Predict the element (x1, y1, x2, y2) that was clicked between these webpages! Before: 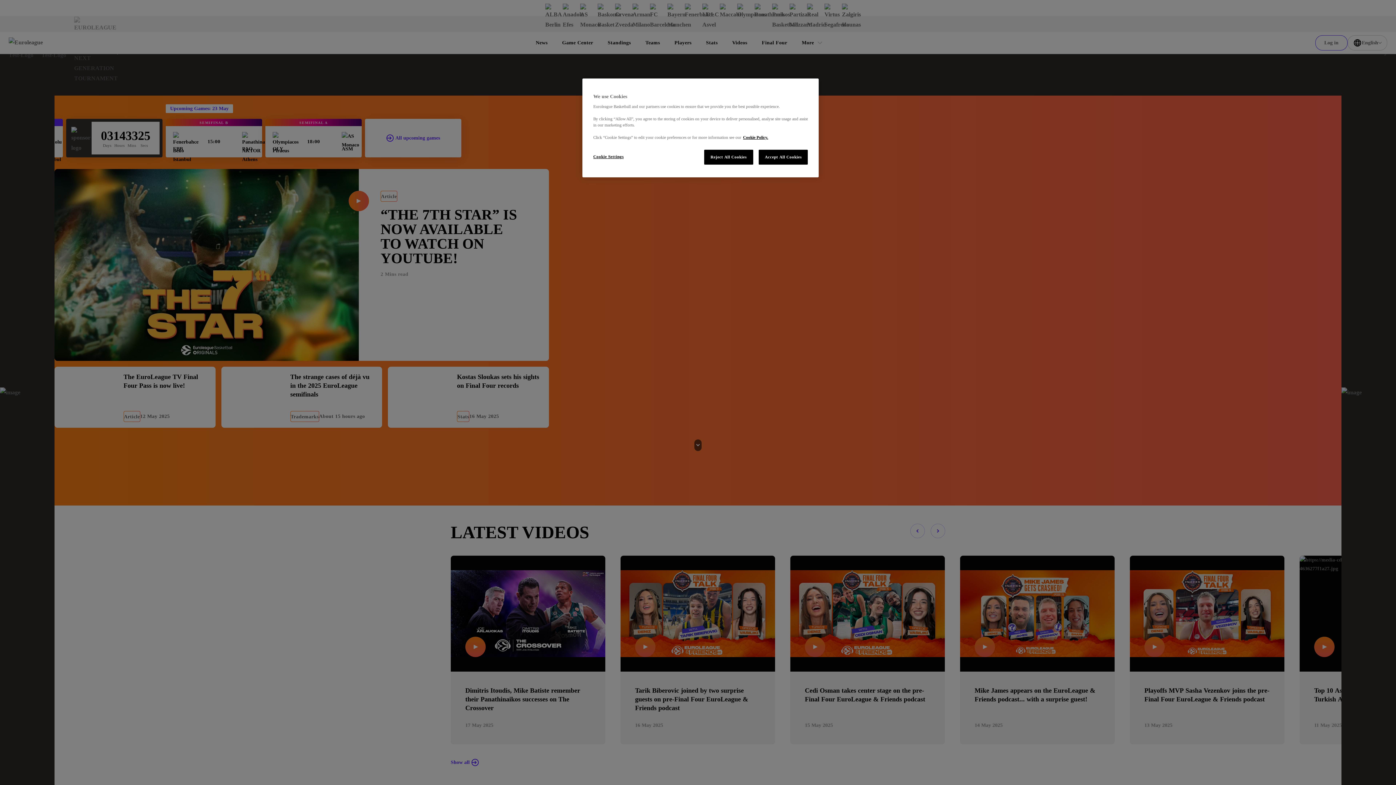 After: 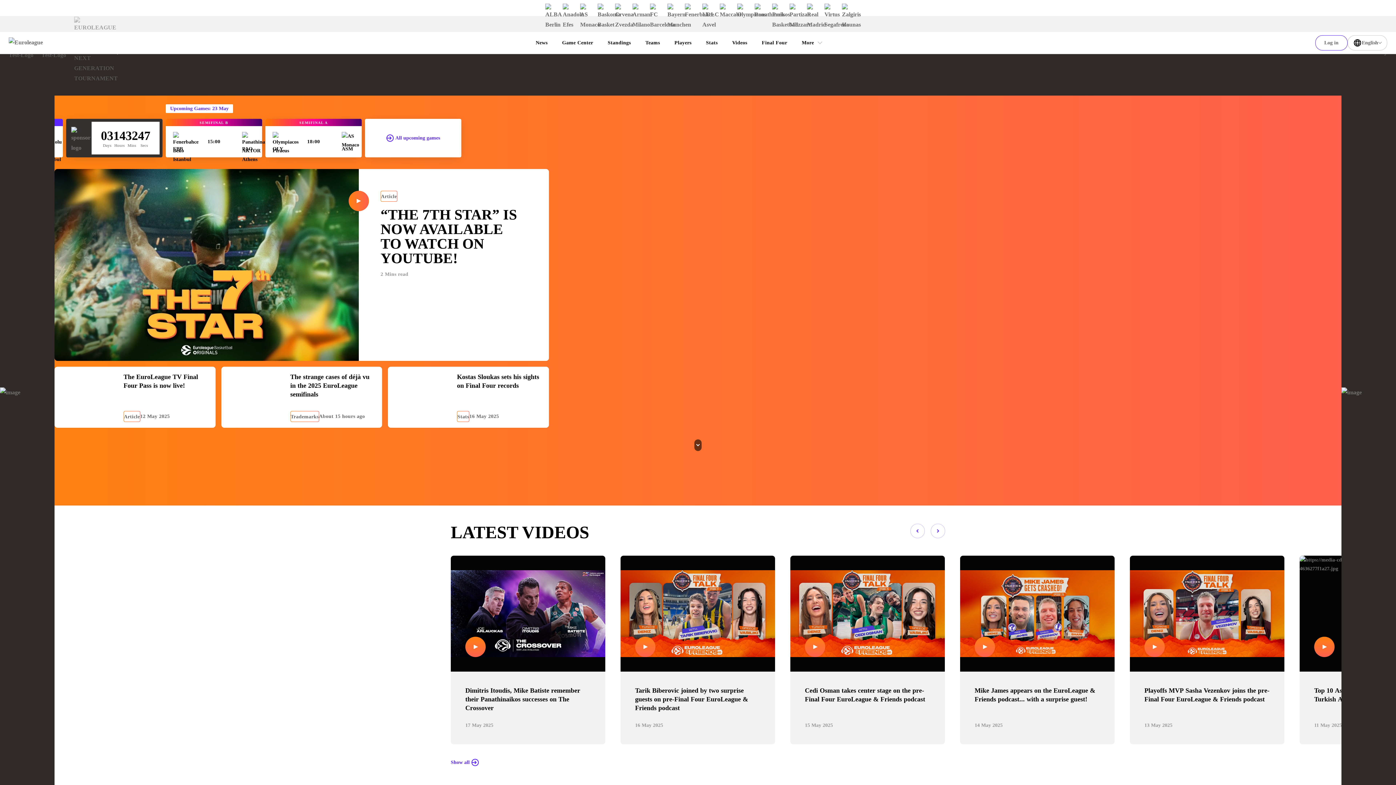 Action: bbox: (758, 149, 808, 164) label: Accept All Cookies